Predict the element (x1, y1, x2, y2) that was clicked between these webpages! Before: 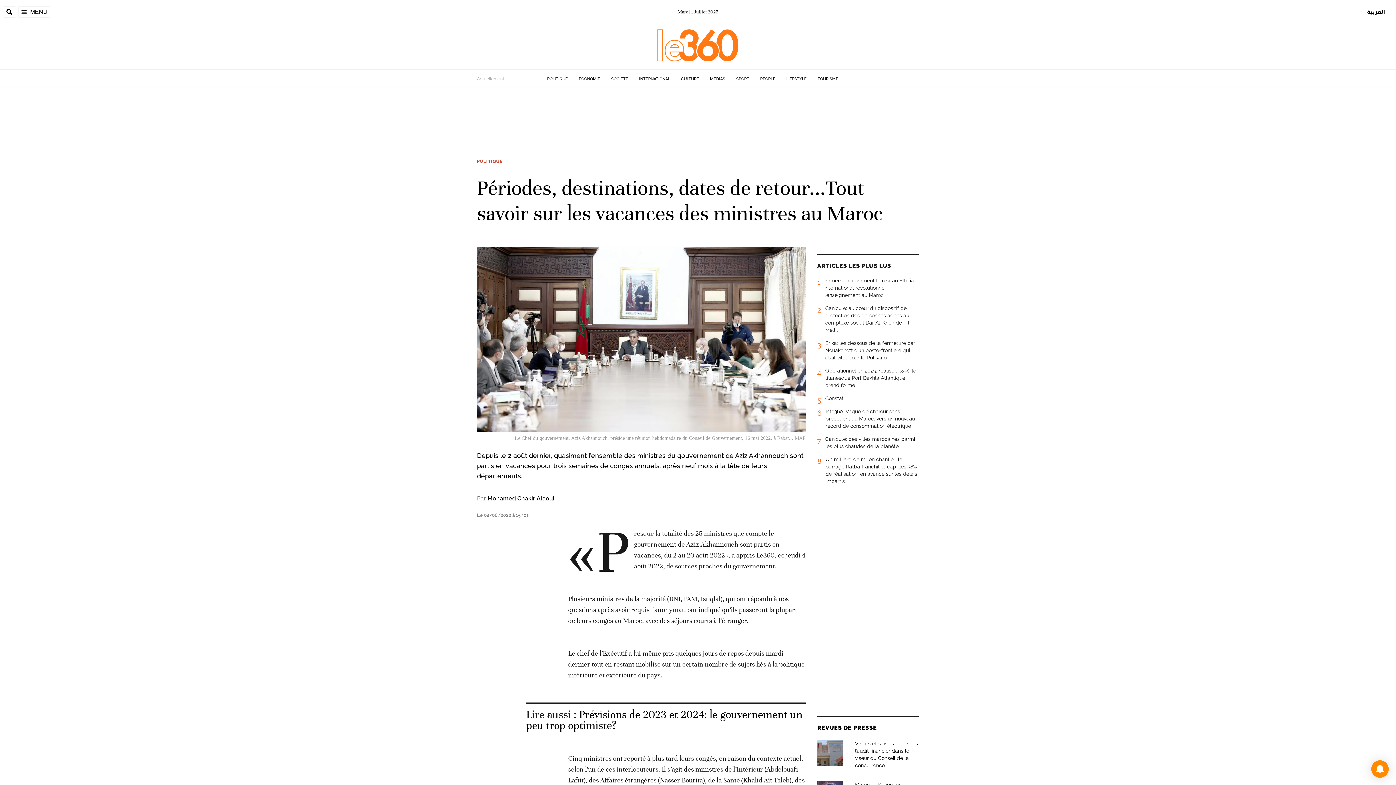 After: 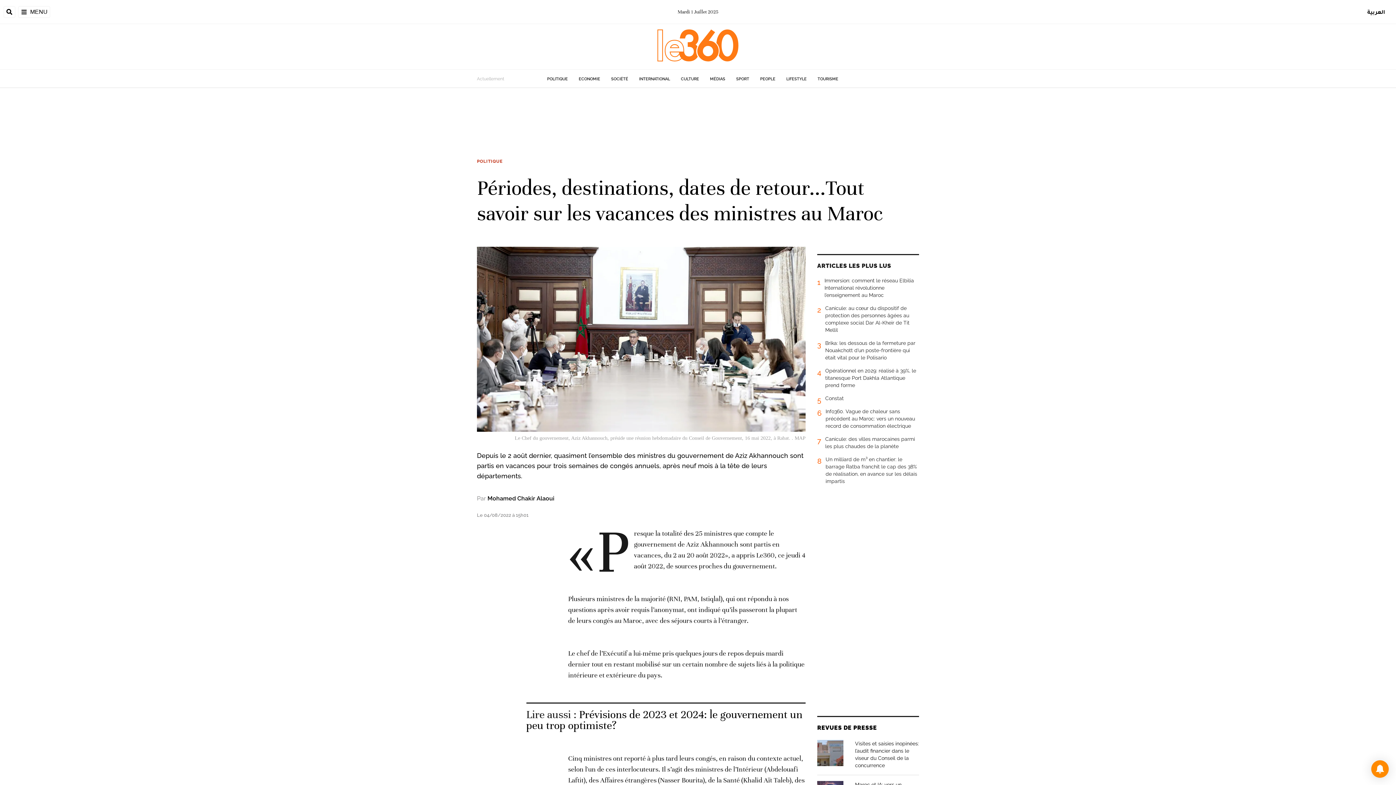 Action: bbox: (1371, 760, 1389, 778)